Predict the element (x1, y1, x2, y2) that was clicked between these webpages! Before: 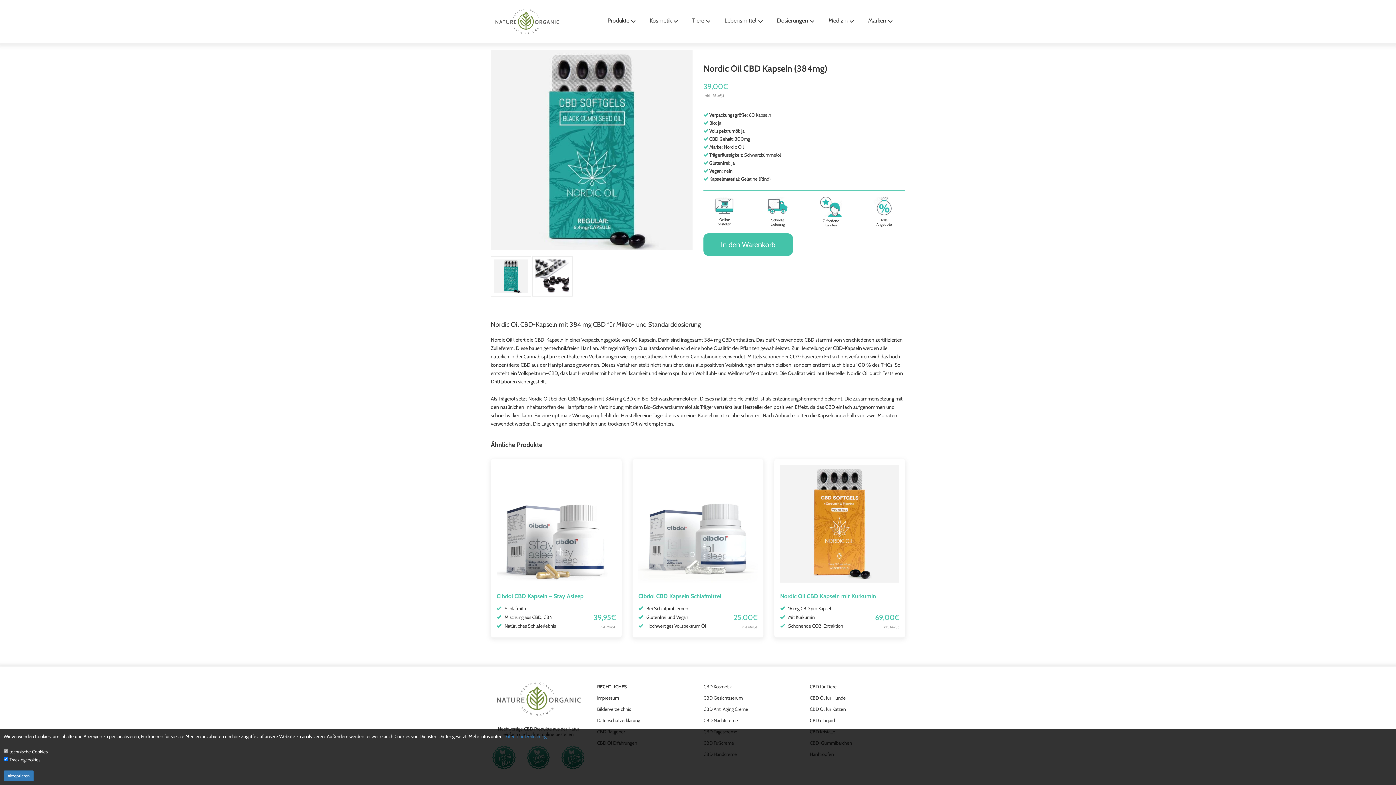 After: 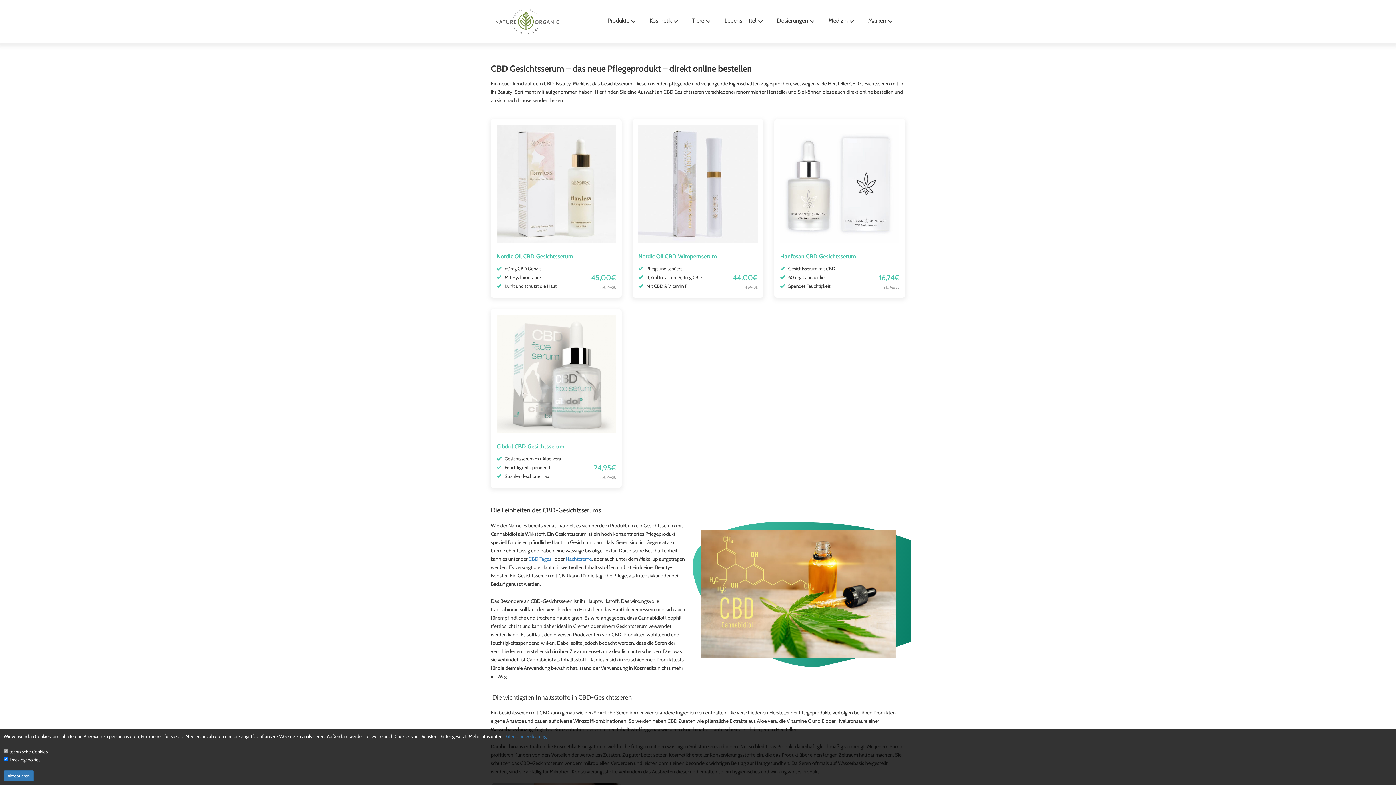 Action: bbox: (703, 695, 742, 701) label: CBD Gesichtsserum